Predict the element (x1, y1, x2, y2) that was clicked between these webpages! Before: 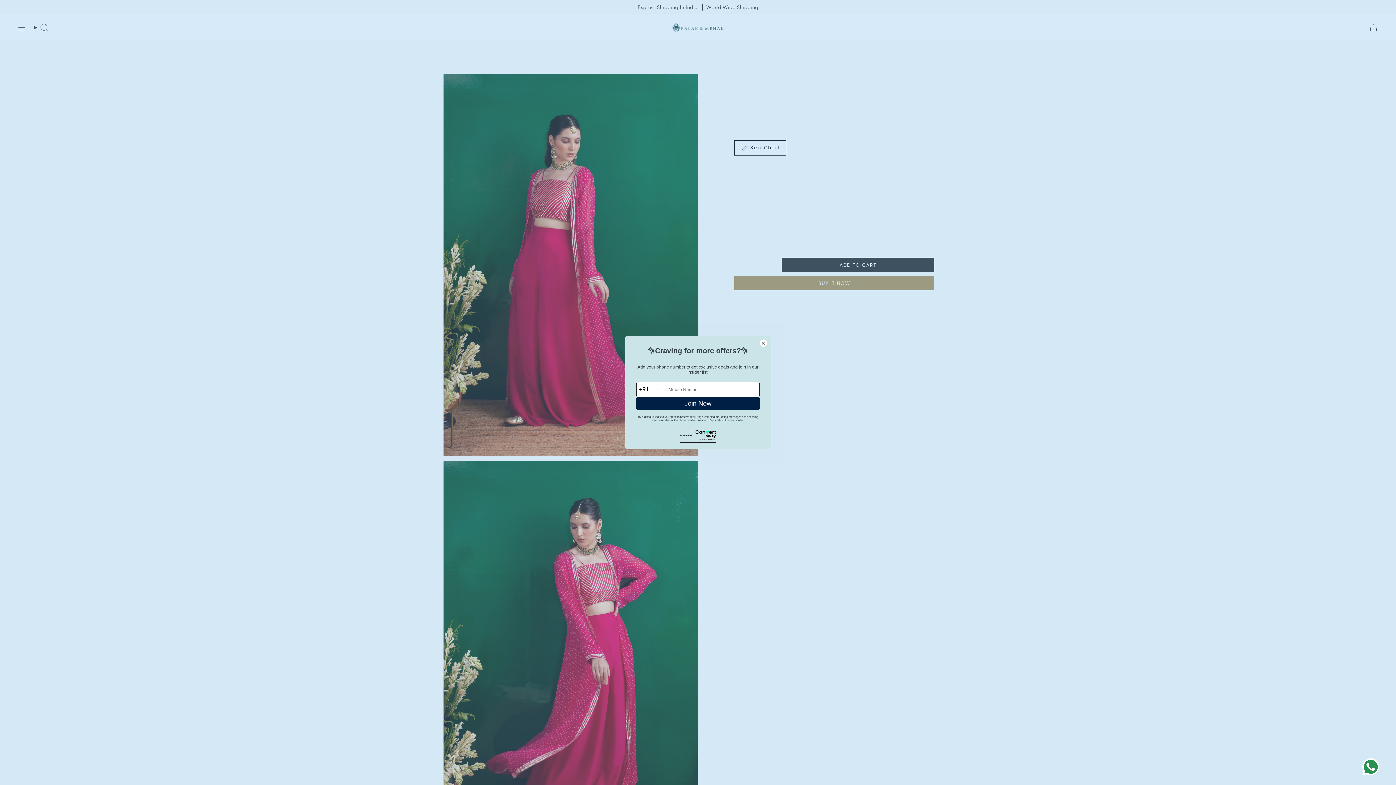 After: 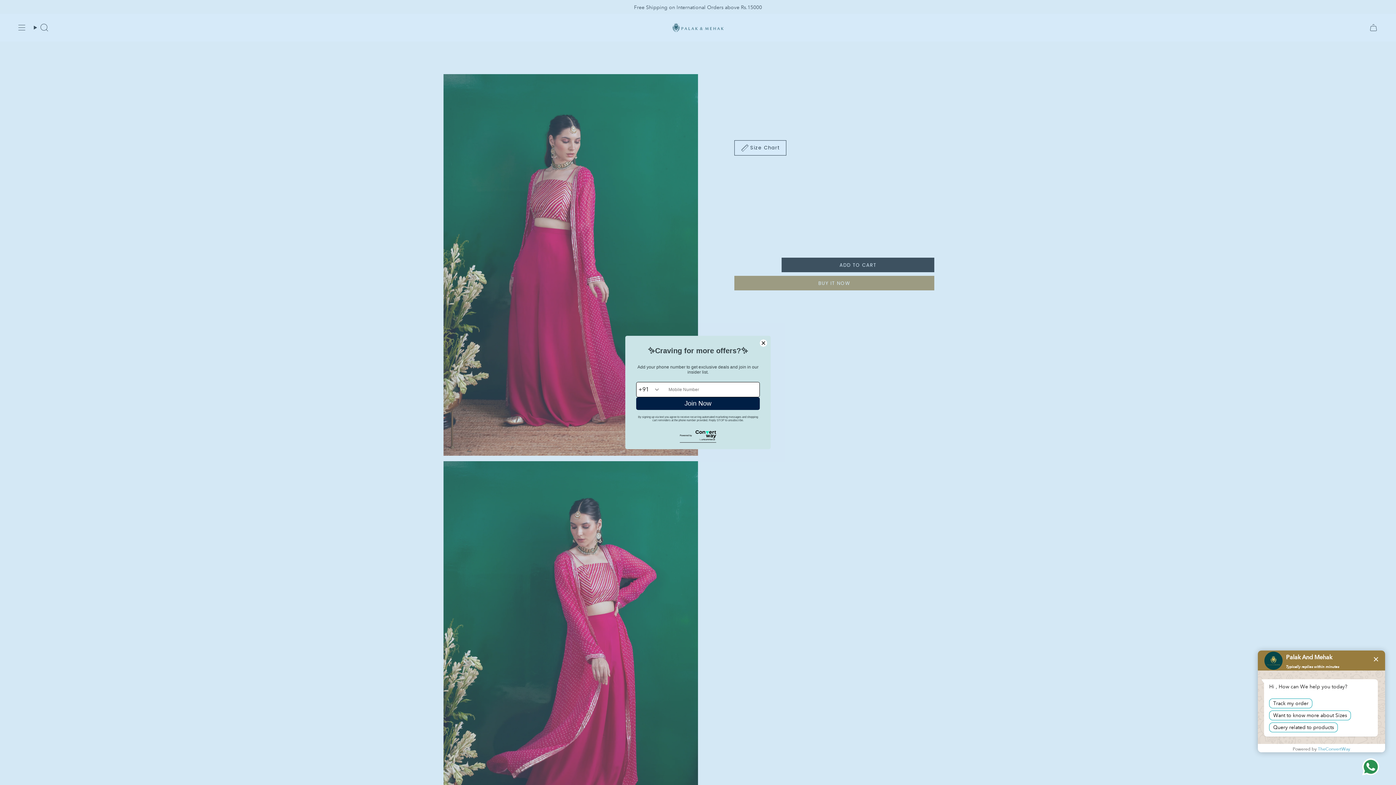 Action: bbox: (1356, 756, 1389, 778)